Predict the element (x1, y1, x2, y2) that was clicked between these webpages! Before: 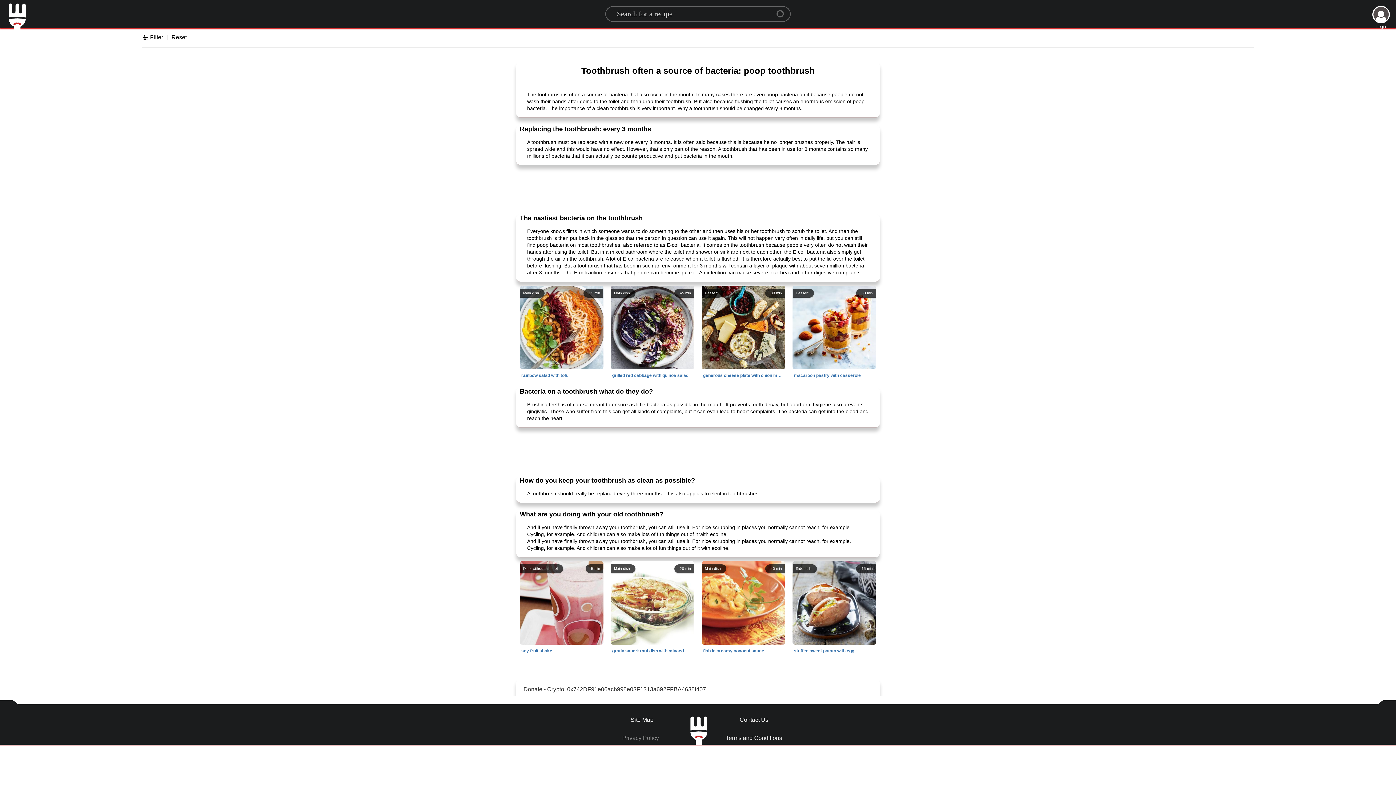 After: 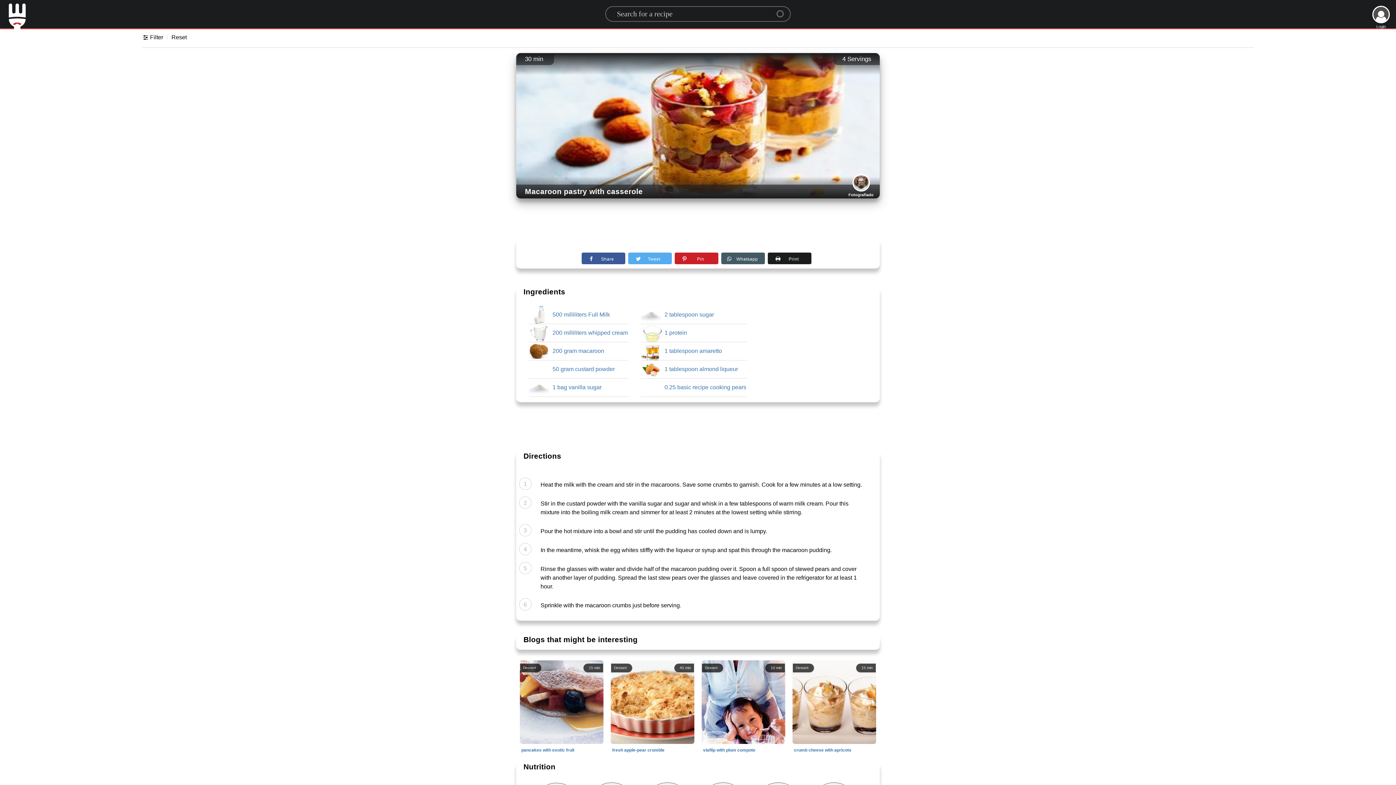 Action: bbox: (789, 373, 880, 378) label: 30 min
Dessert
Full Milk, whipped cream, macaroon, custard powder, vanilla sugar, sugar, protein, amaretto, almond liqueur, basic recipe cooking pears,
macaroon pastry with casserole